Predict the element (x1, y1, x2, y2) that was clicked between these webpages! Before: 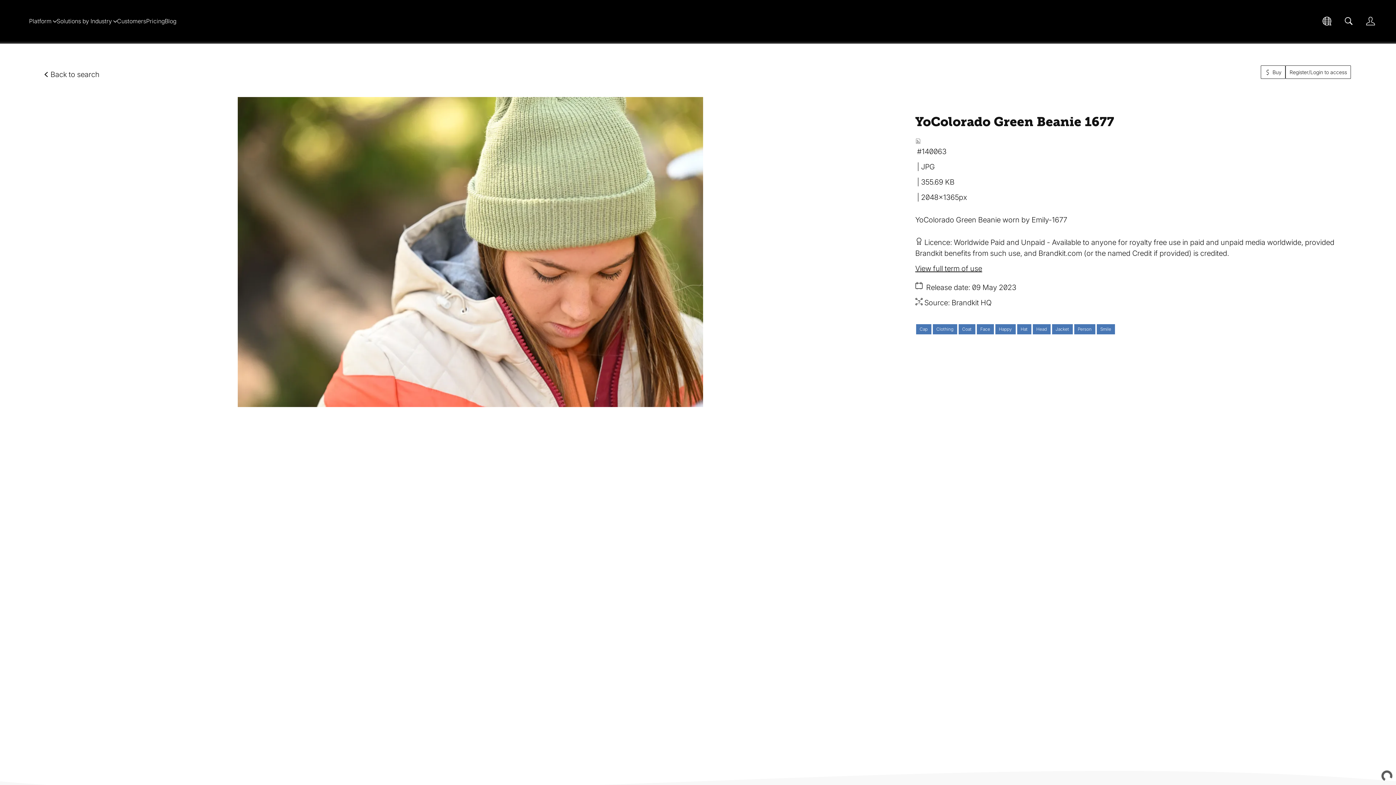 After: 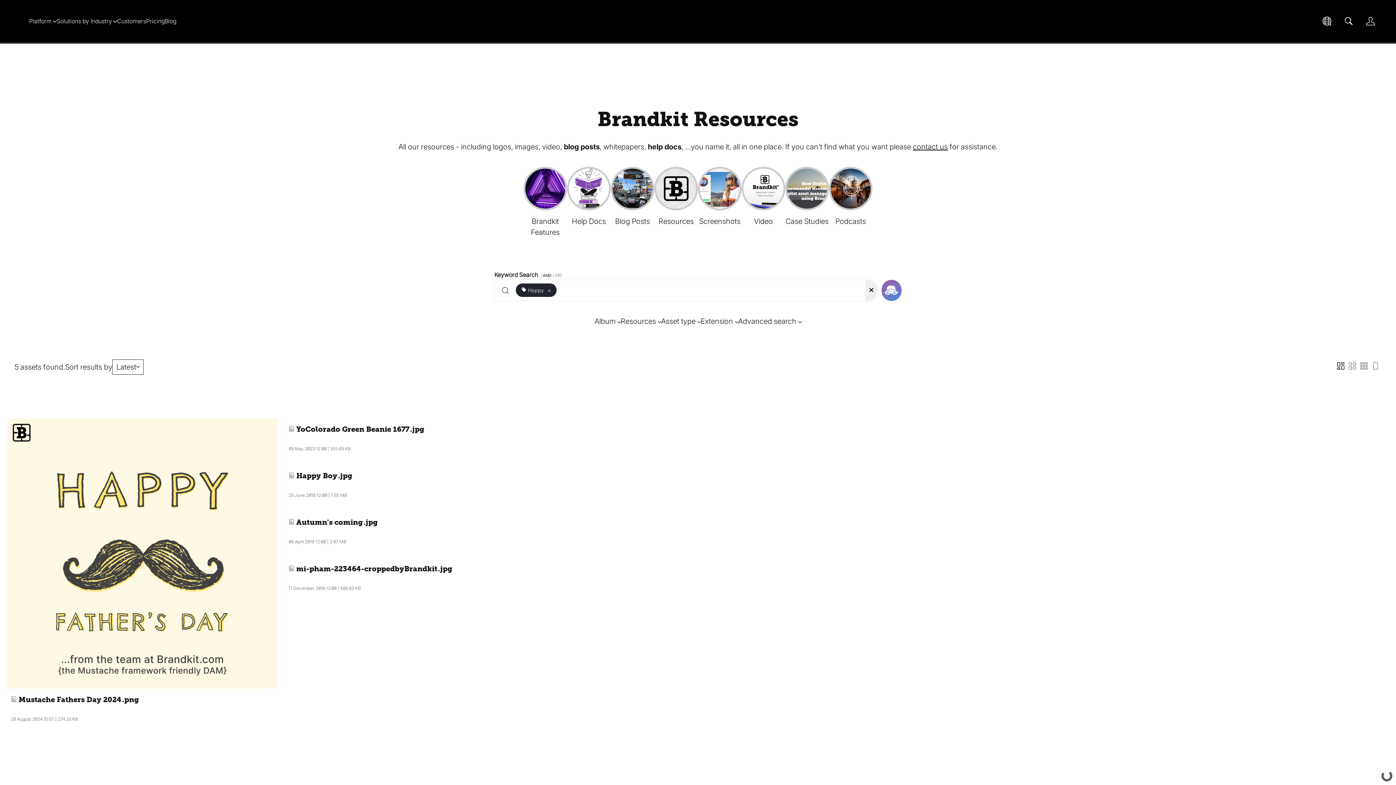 Action: label: Happy bbox: (995, 324, 1015, 334)